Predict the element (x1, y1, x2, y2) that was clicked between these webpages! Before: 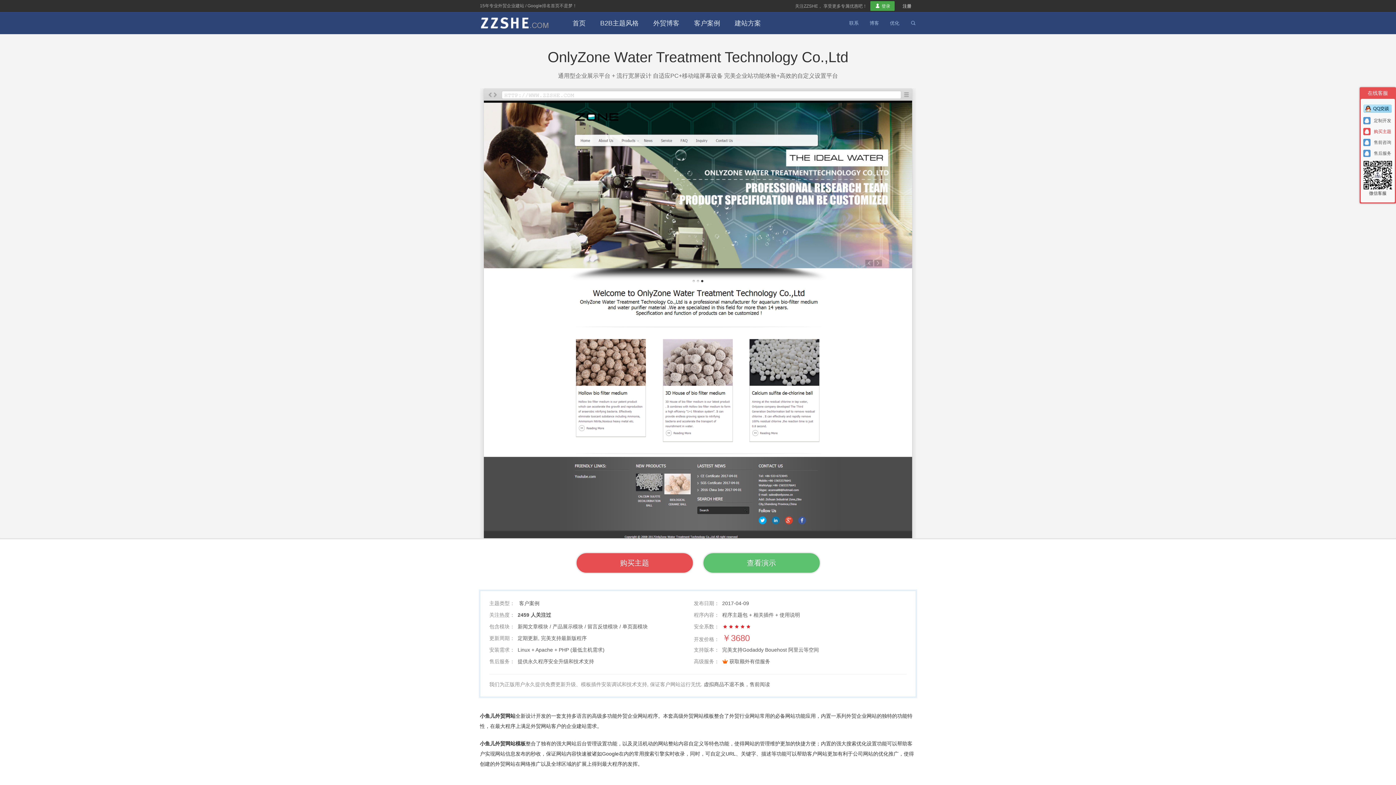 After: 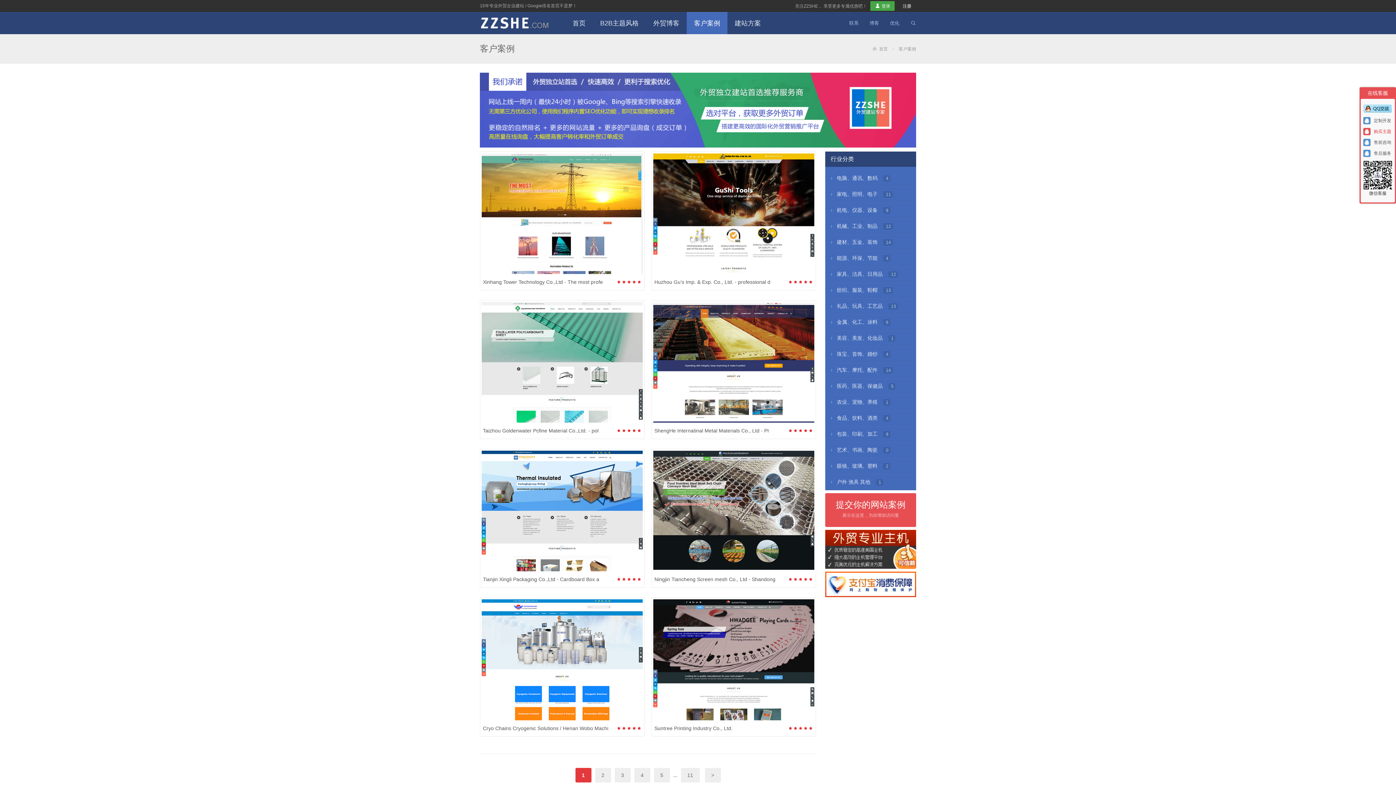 Action: label: 客户案例 bbox: (519, 600, 539, 606)